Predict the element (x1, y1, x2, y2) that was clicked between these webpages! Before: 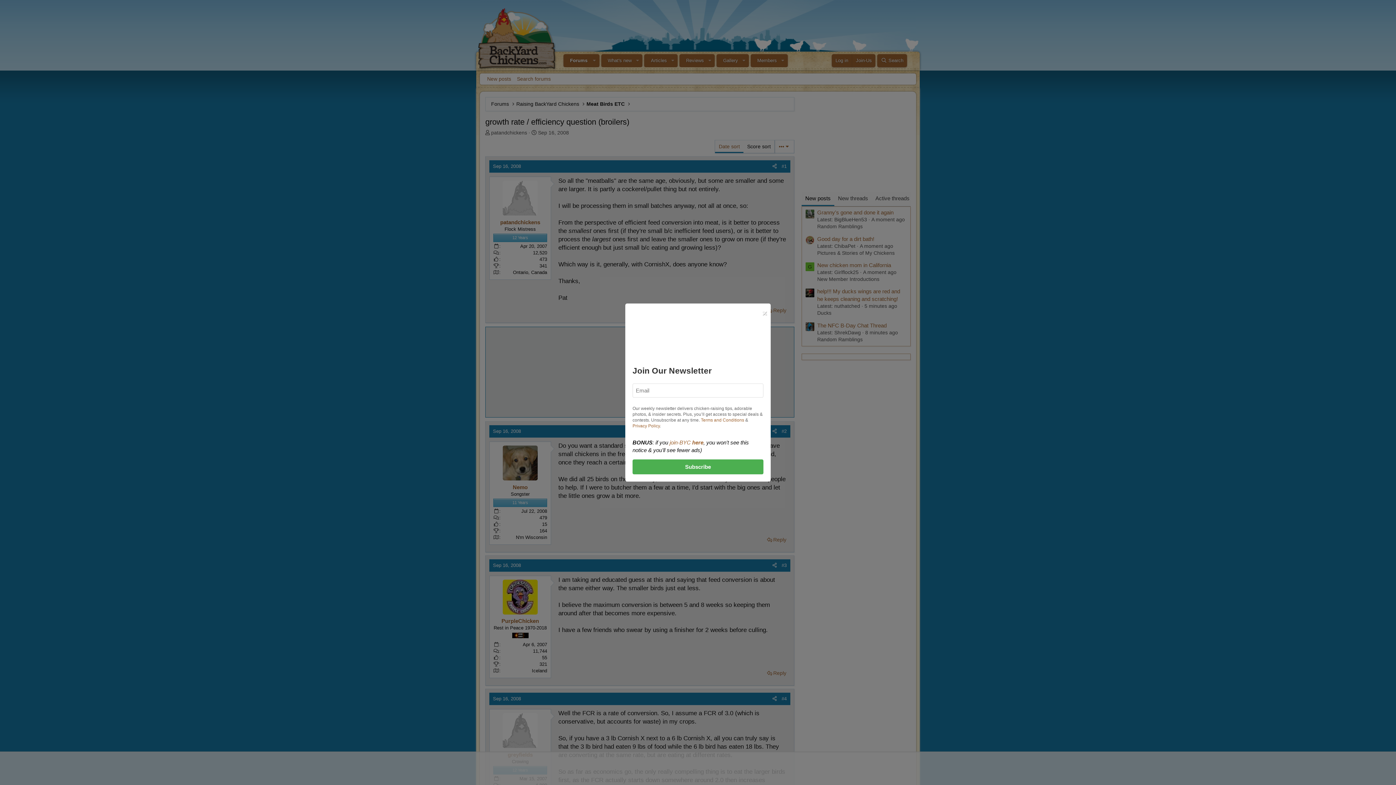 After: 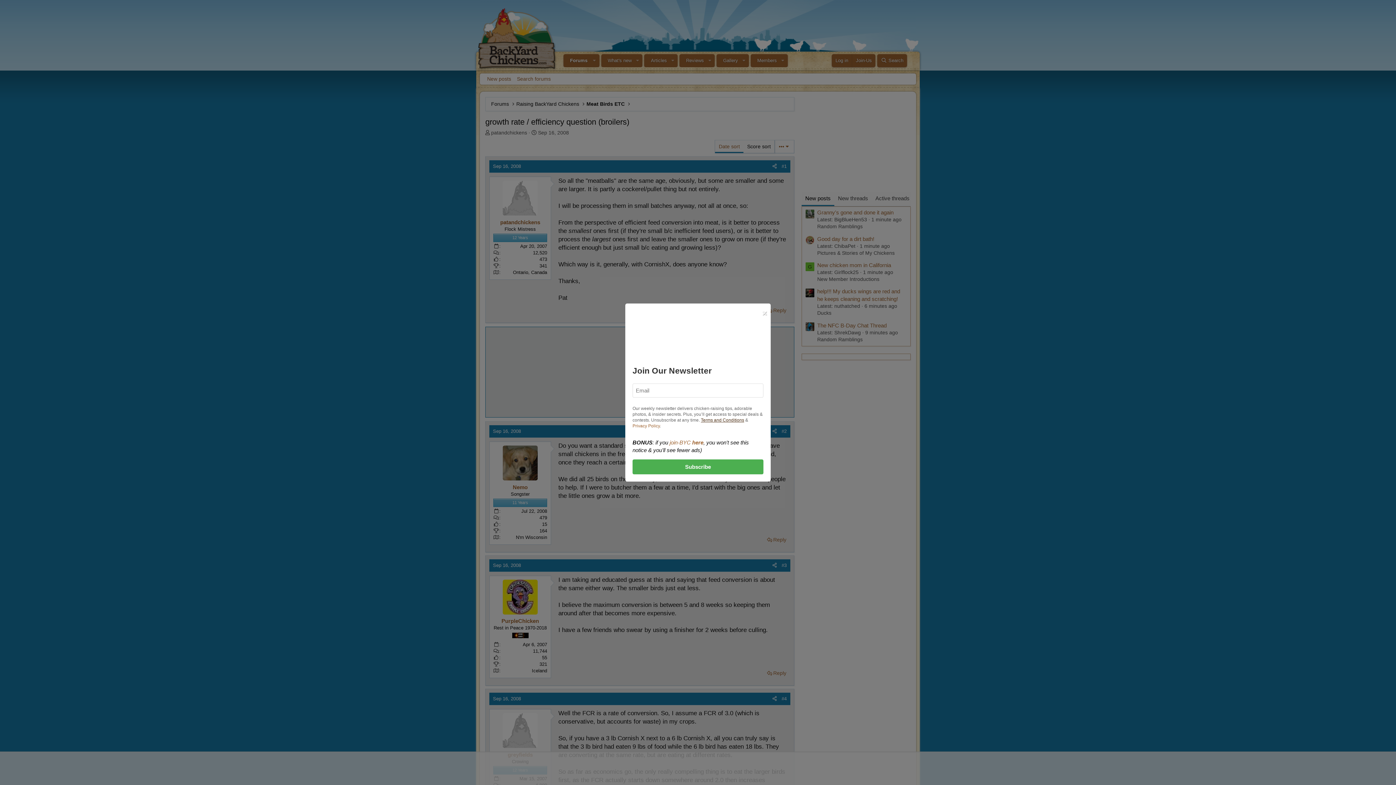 Action: label: Terms and Conditions bbox: (701, 417, 744, 422)